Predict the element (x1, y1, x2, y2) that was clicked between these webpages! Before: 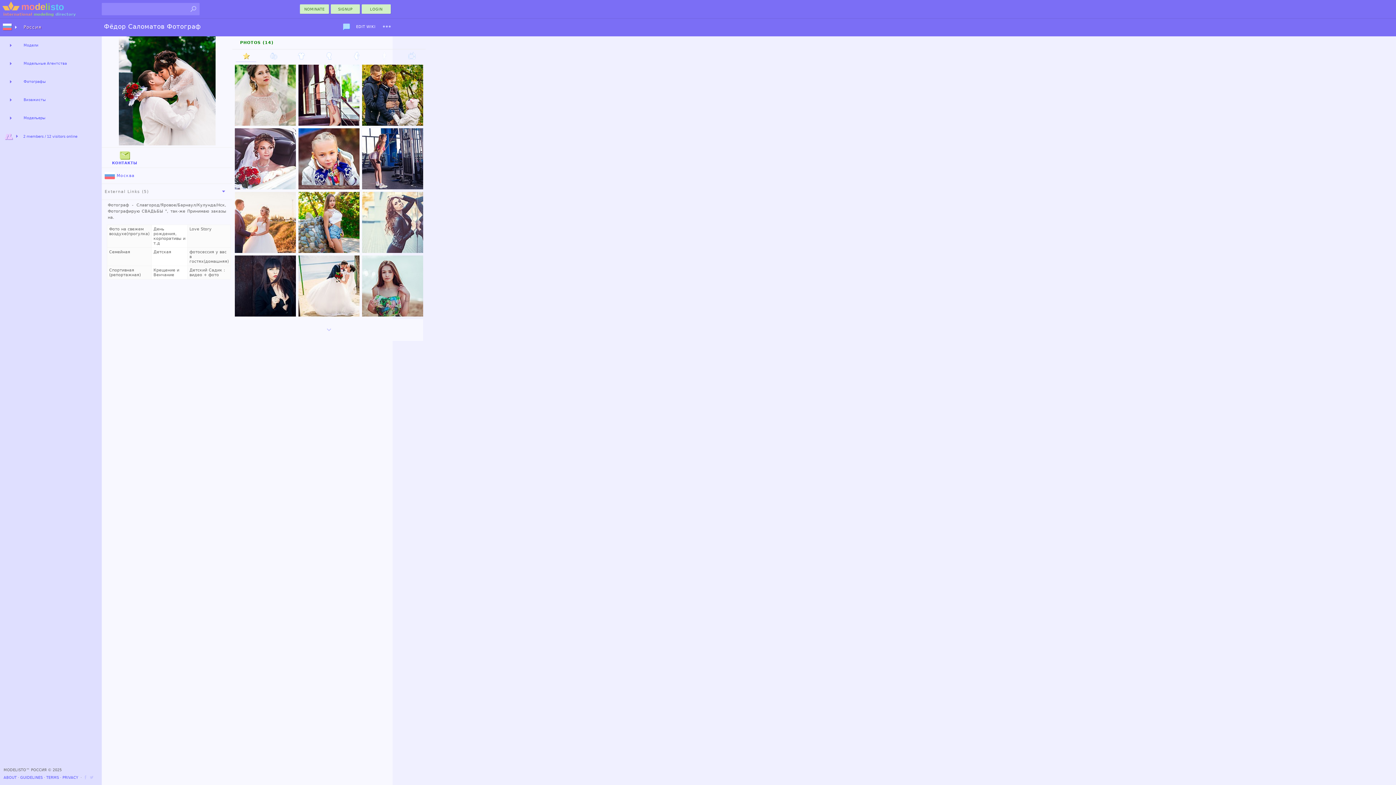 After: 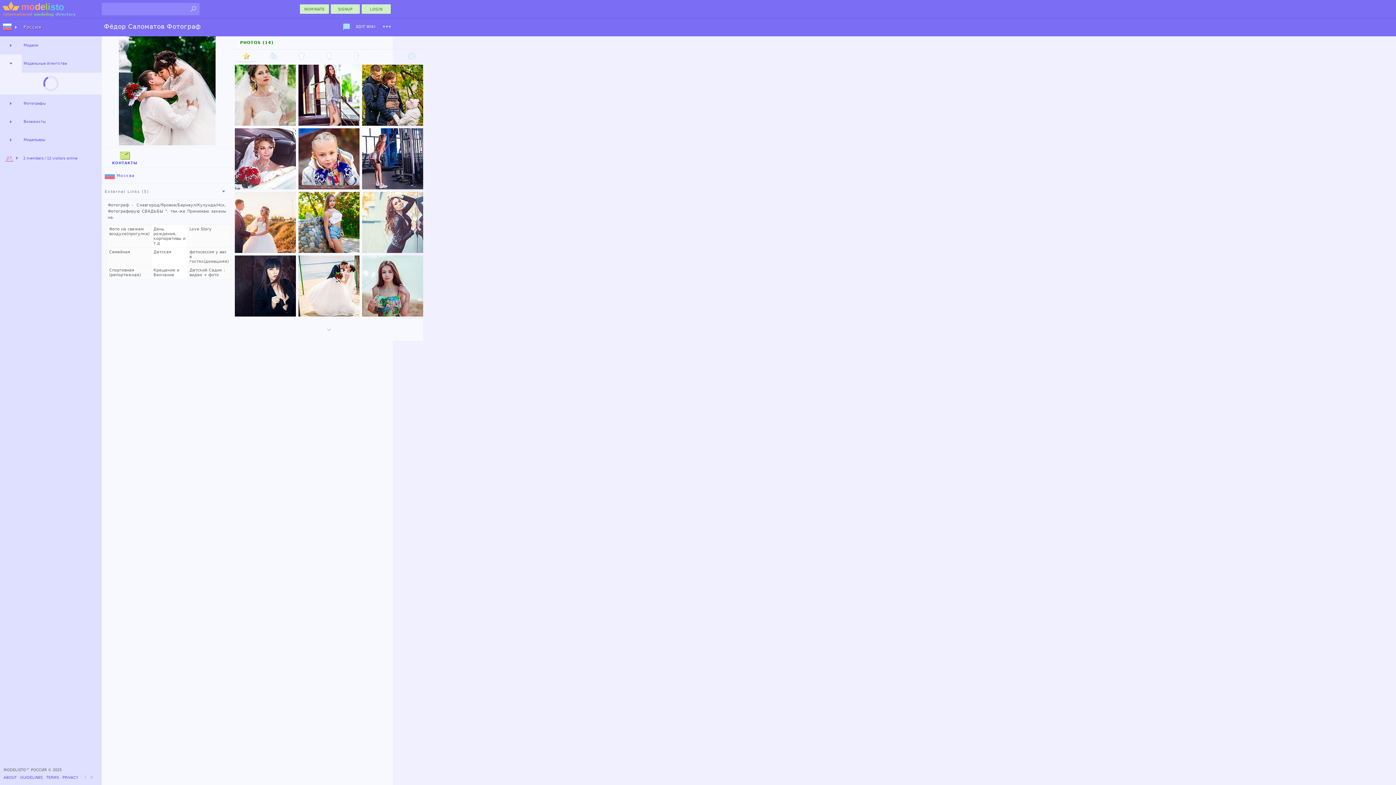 Action: bbox: (0, 54, 21, 72)